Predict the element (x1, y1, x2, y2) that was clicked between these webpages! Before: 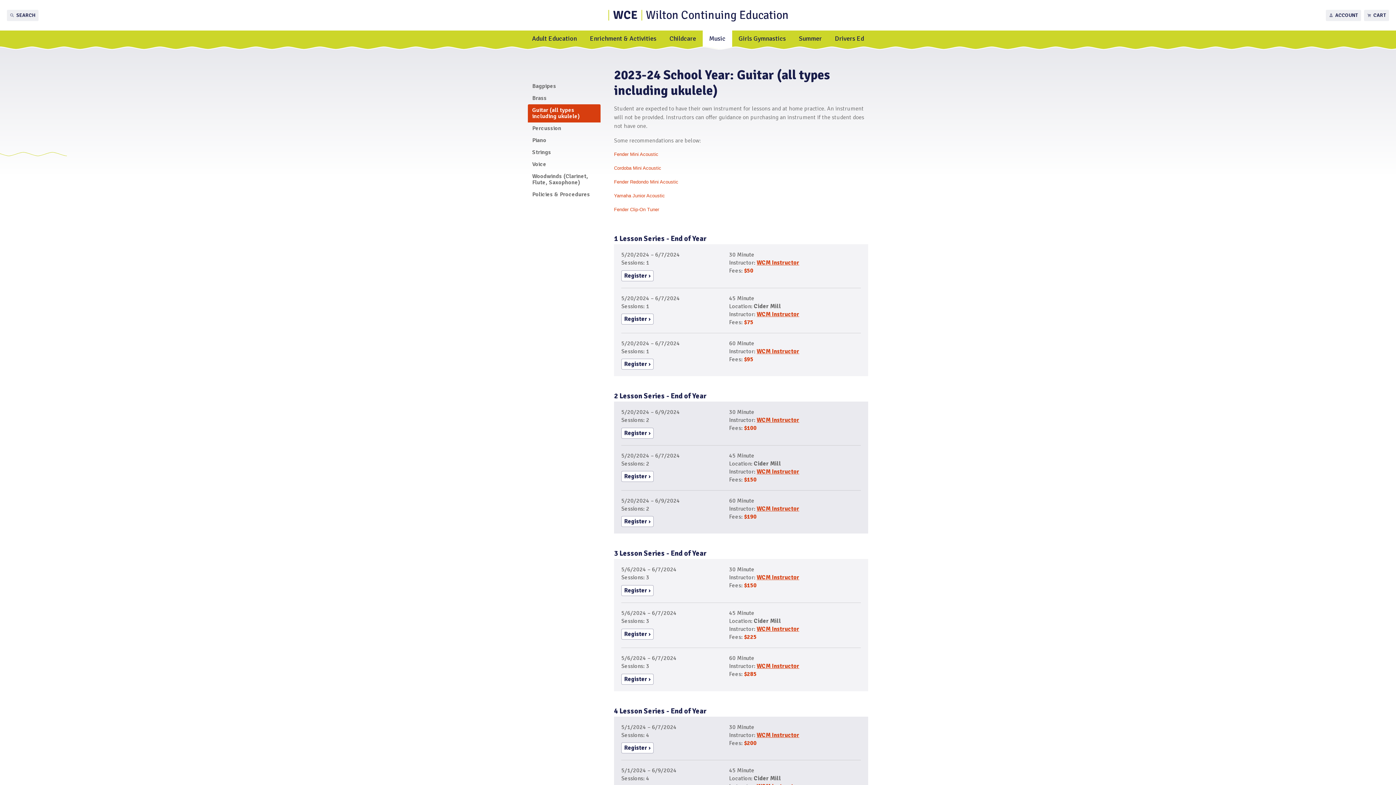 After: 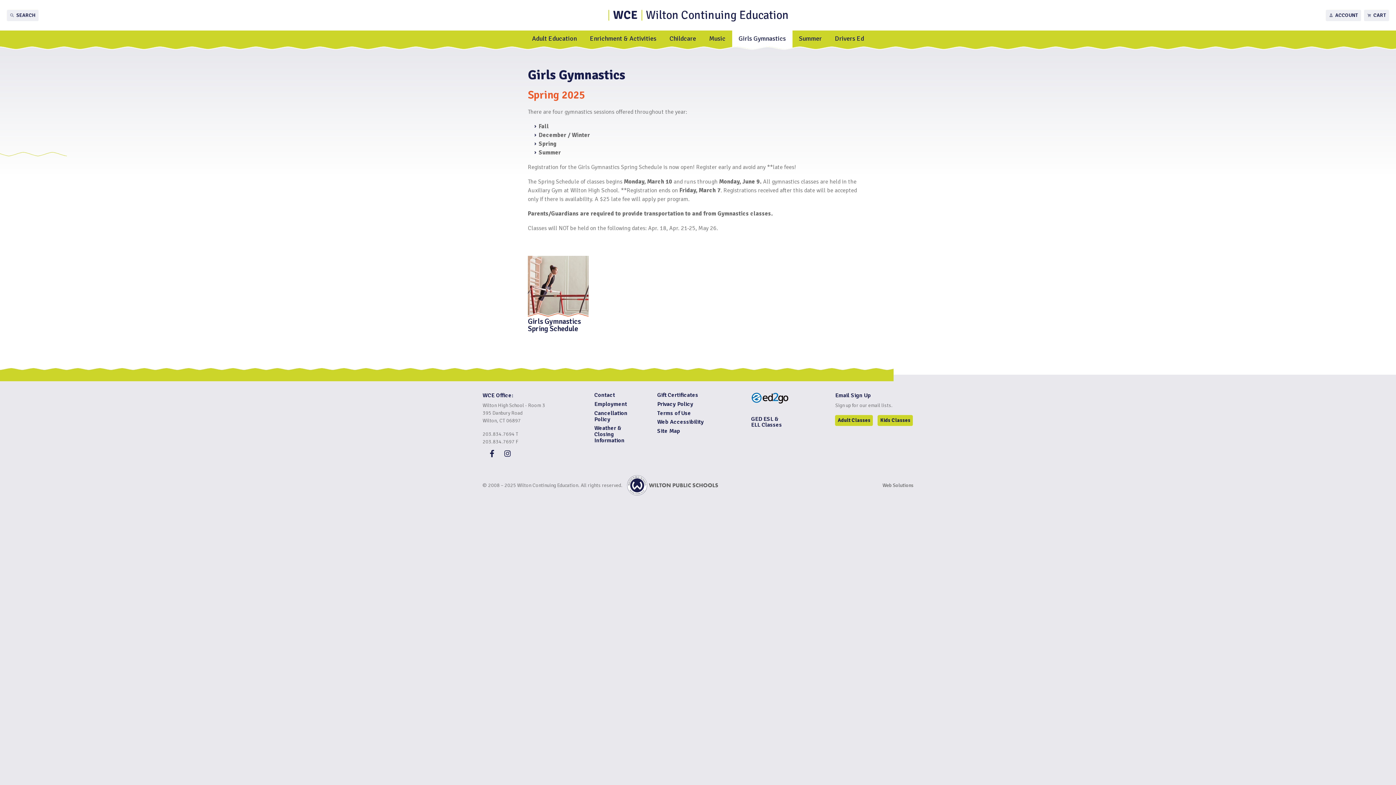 Action: label: Girls Gymnastics bbox: (732, 30, 792, 46)